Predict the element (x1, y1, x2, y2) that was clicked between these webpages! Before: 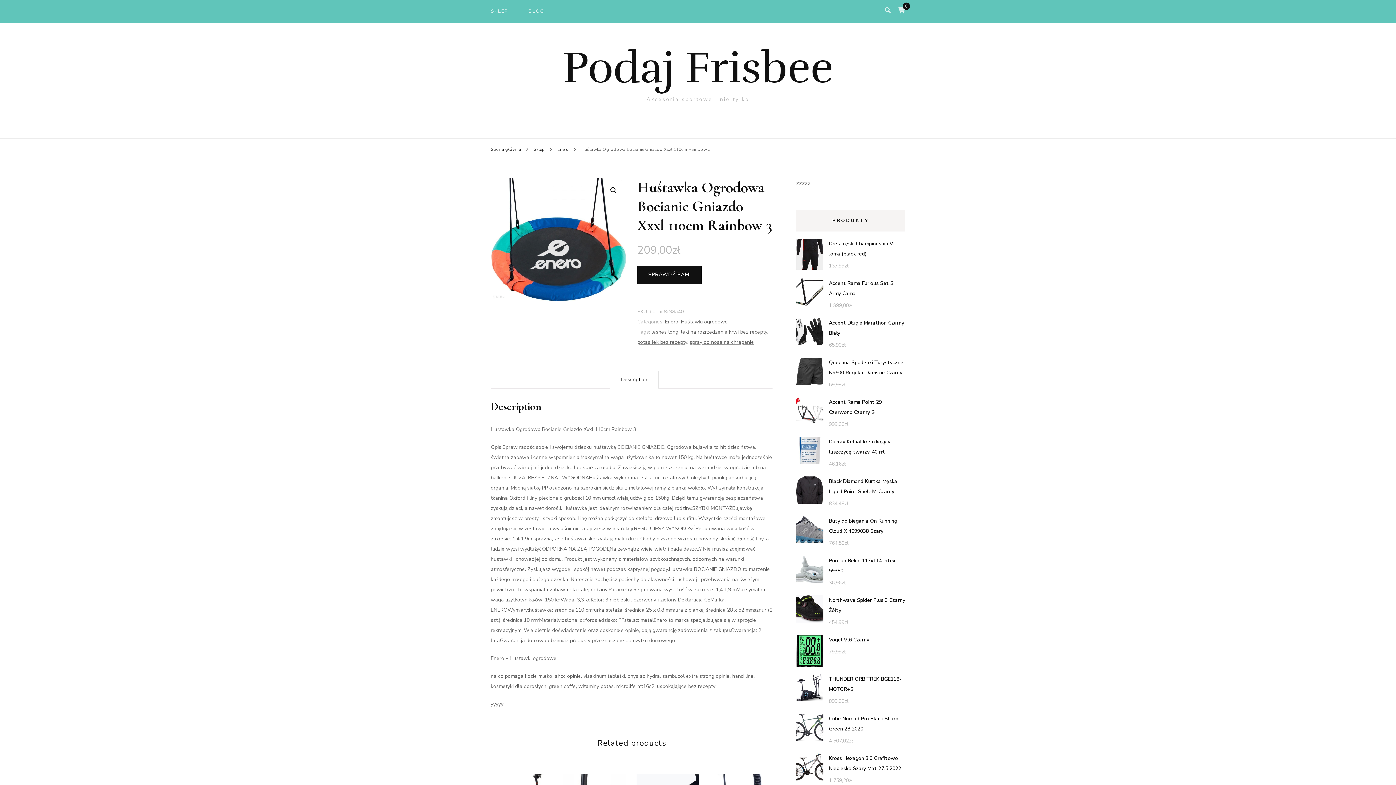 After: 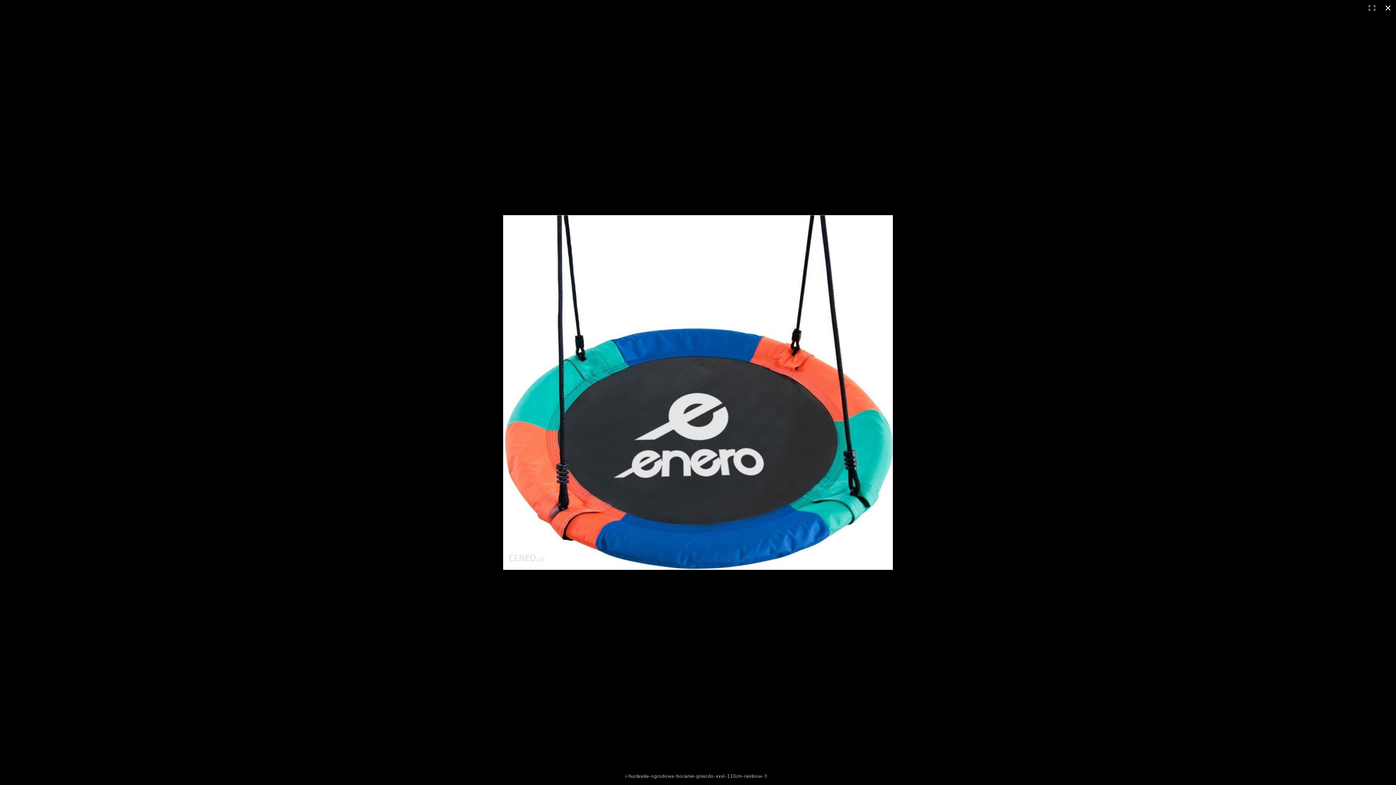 Action: bbox: (607, 184, 620, 197)